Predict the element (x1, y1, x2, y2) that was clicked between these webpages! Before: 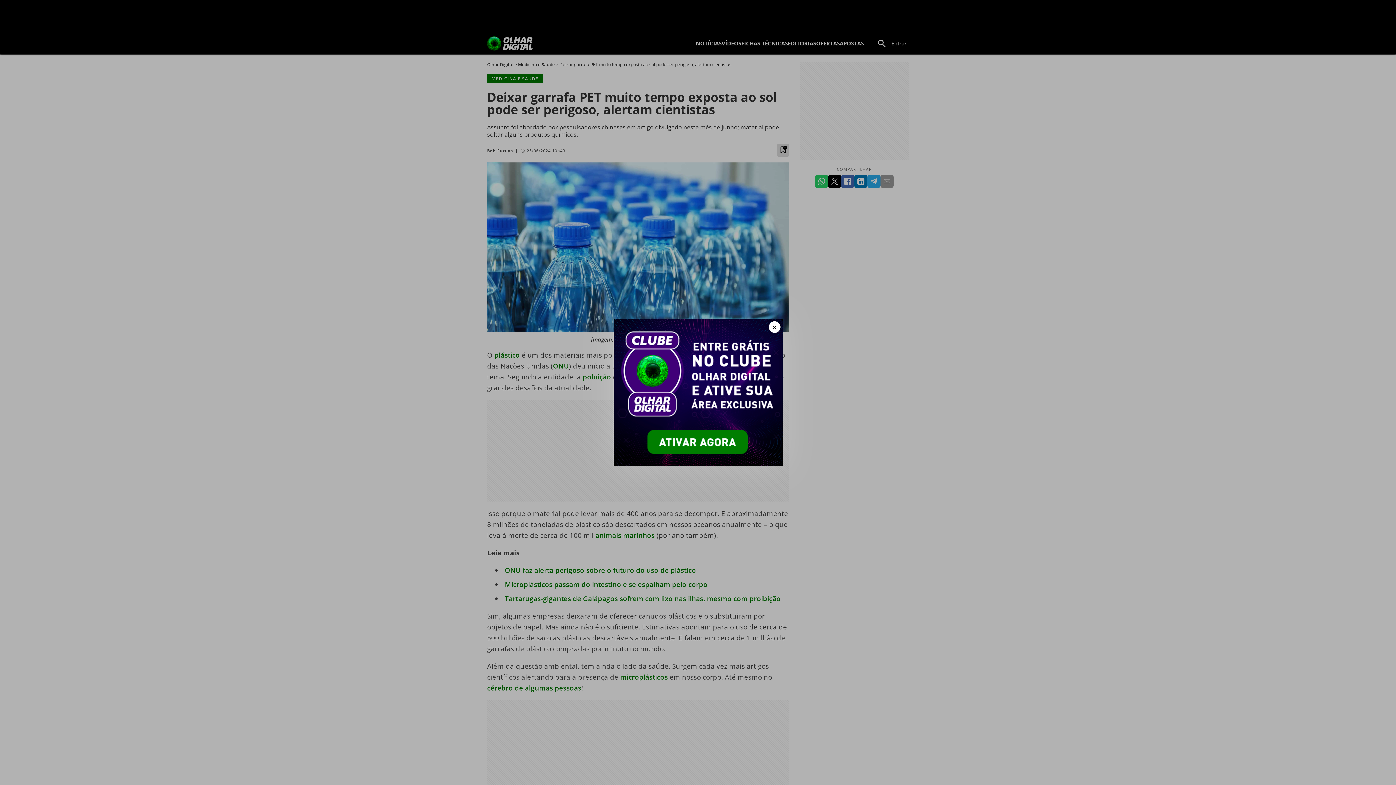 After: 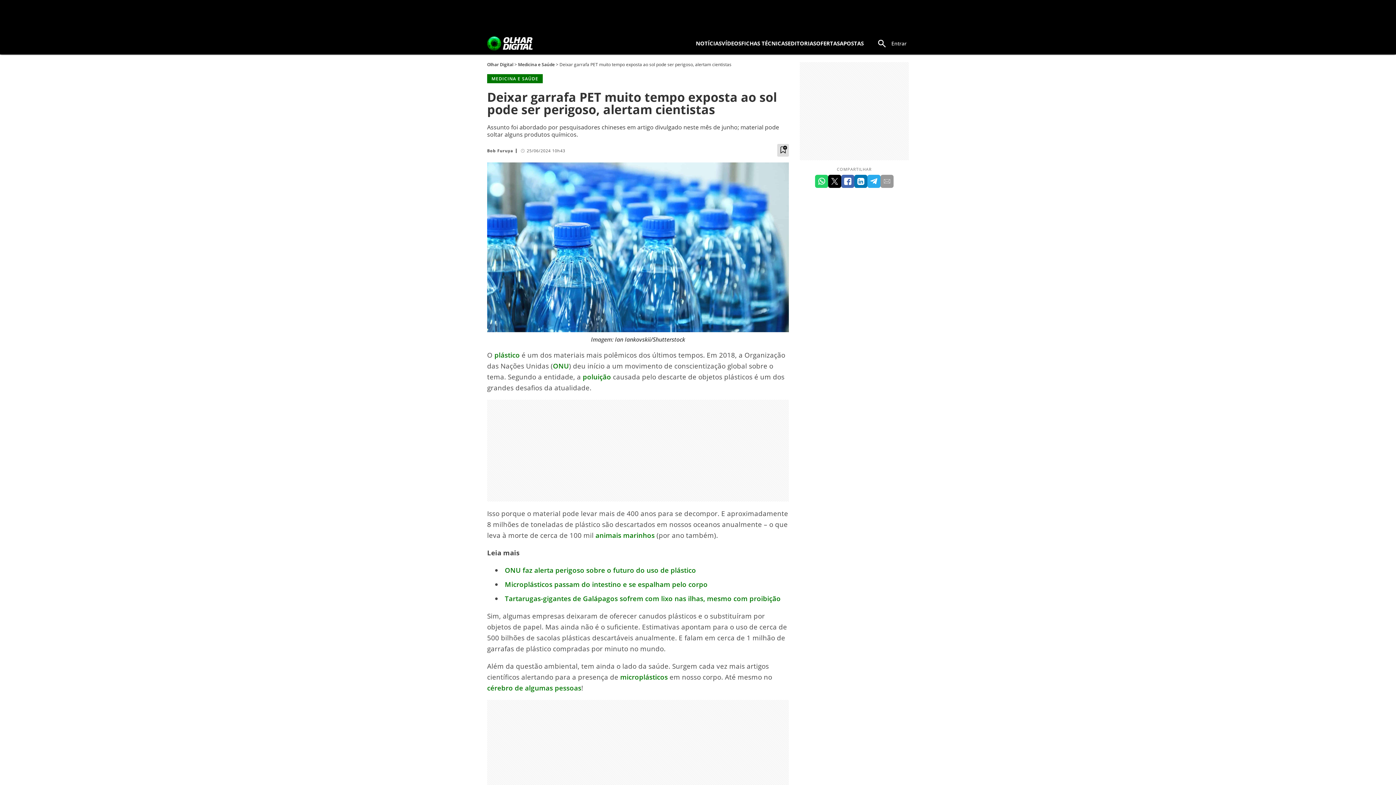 Action: label: Fechar bbox: (768, 321, 780, 333)